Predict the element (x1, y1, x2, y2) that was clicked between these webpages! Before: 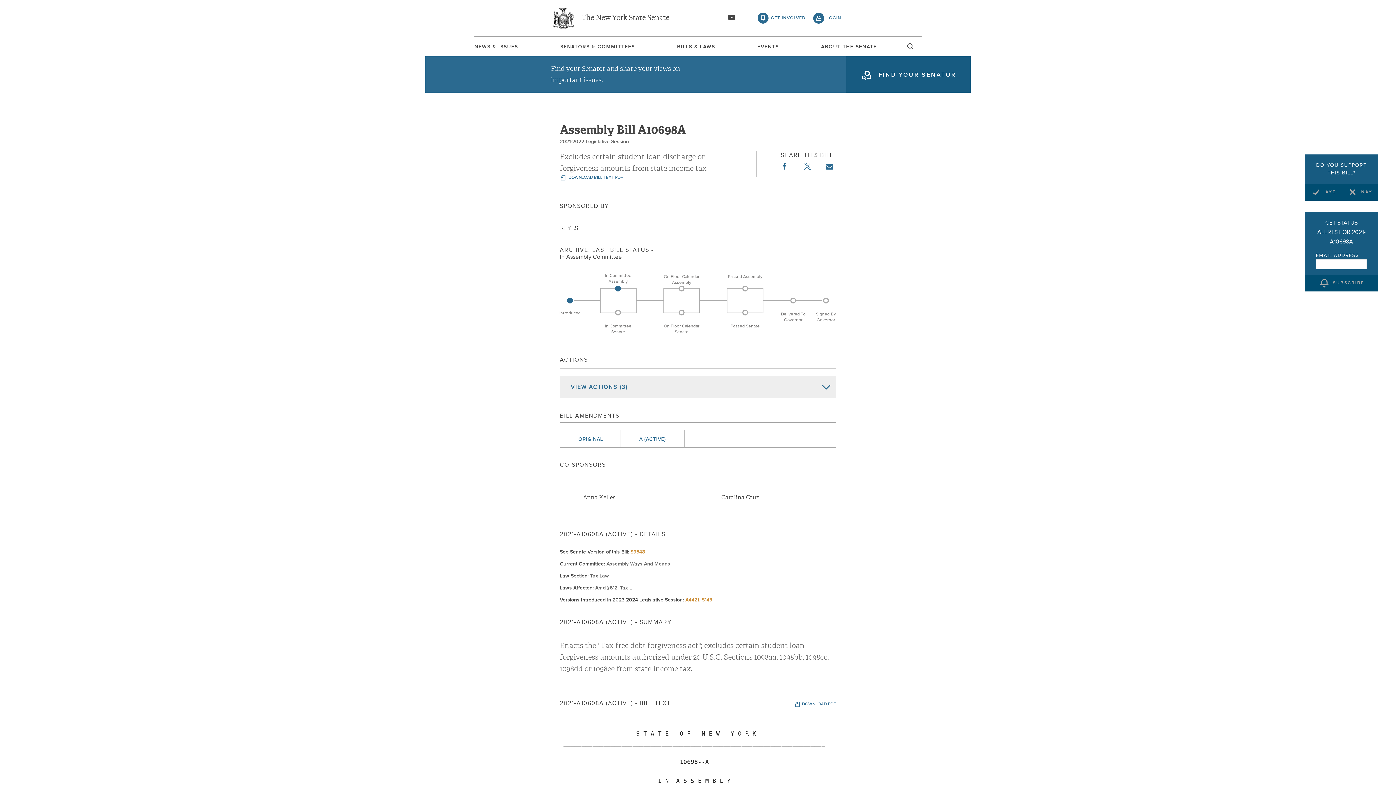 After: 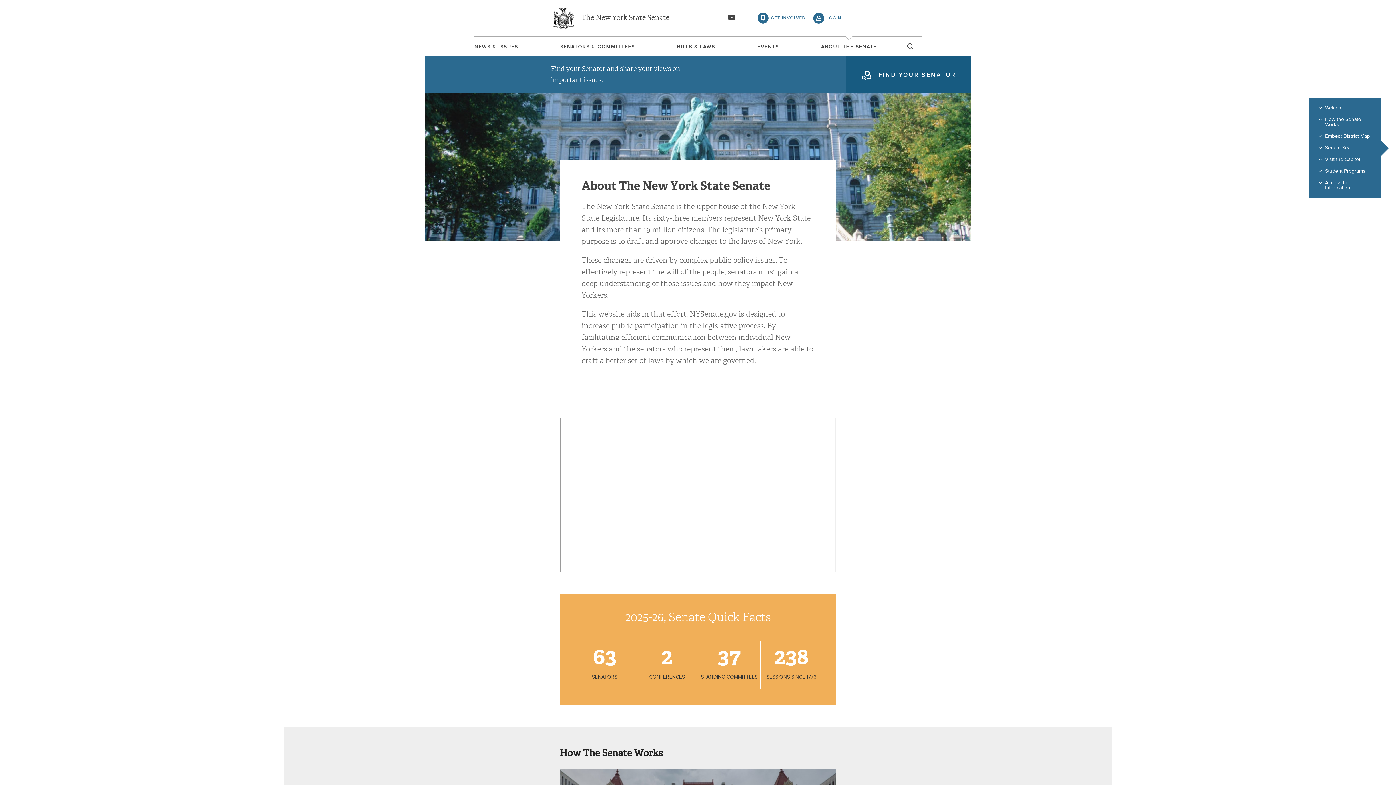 Action: bbox: (821, 44, 877, 49) label: ABOUT THE SENATE